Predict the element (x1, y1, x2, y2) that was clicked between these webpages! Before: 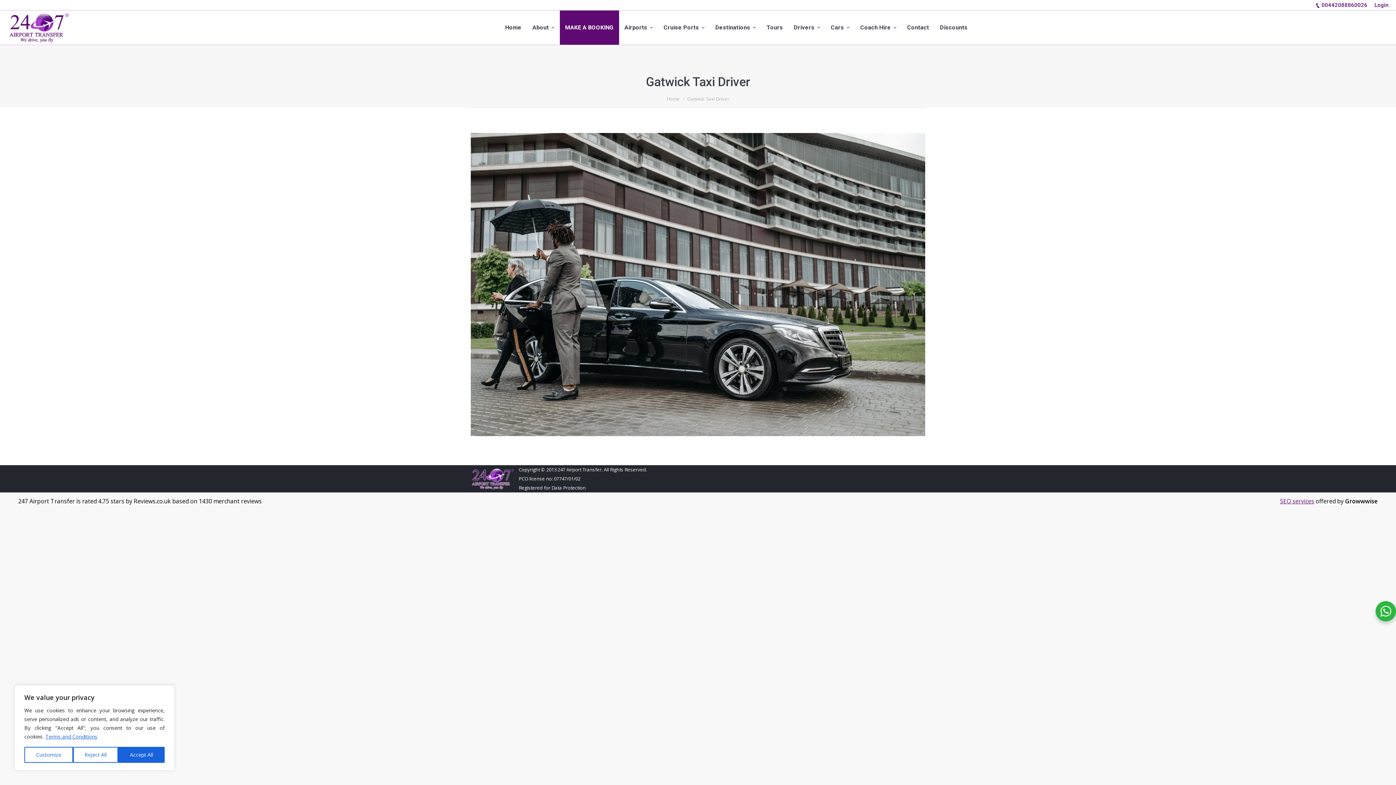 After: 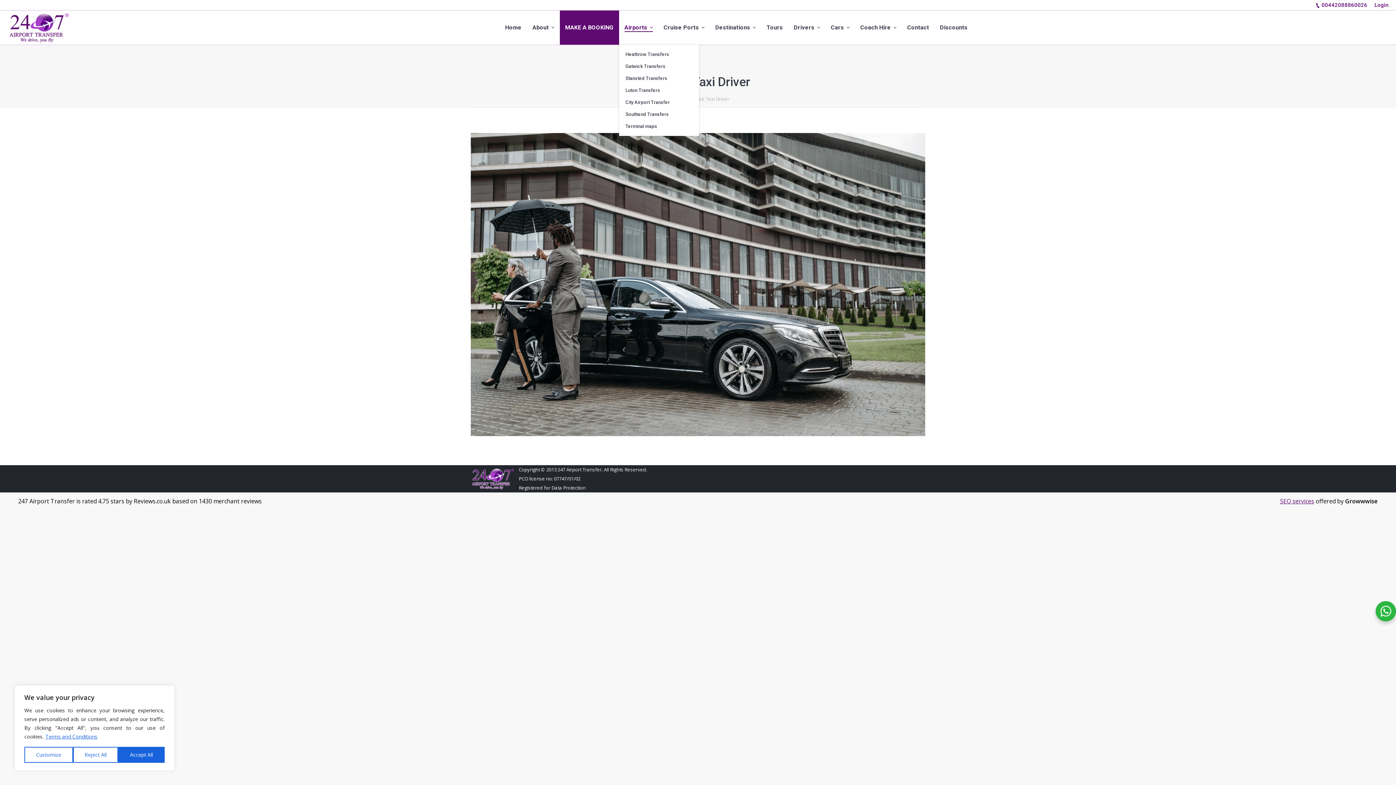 Action: label: Airports bbox: (624, 16, 652, 39)